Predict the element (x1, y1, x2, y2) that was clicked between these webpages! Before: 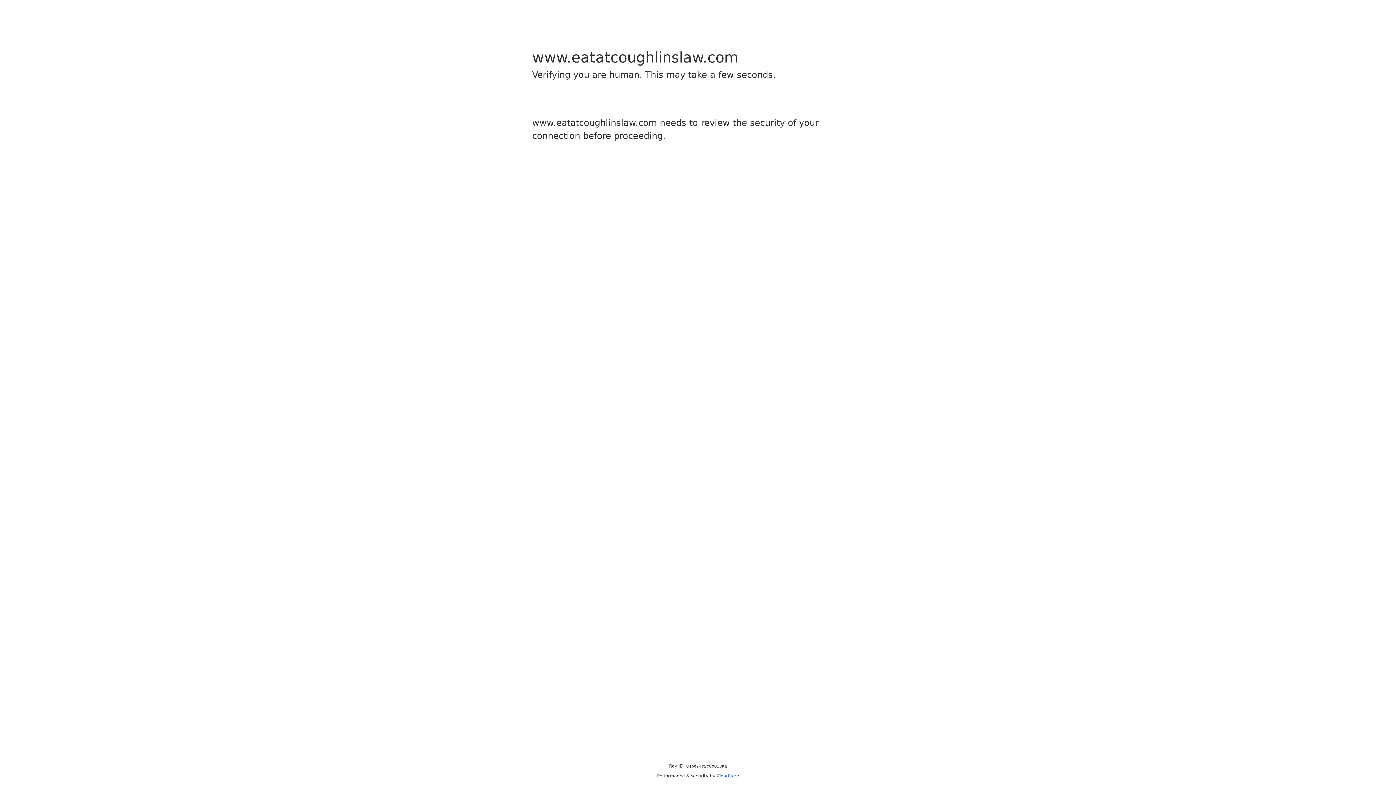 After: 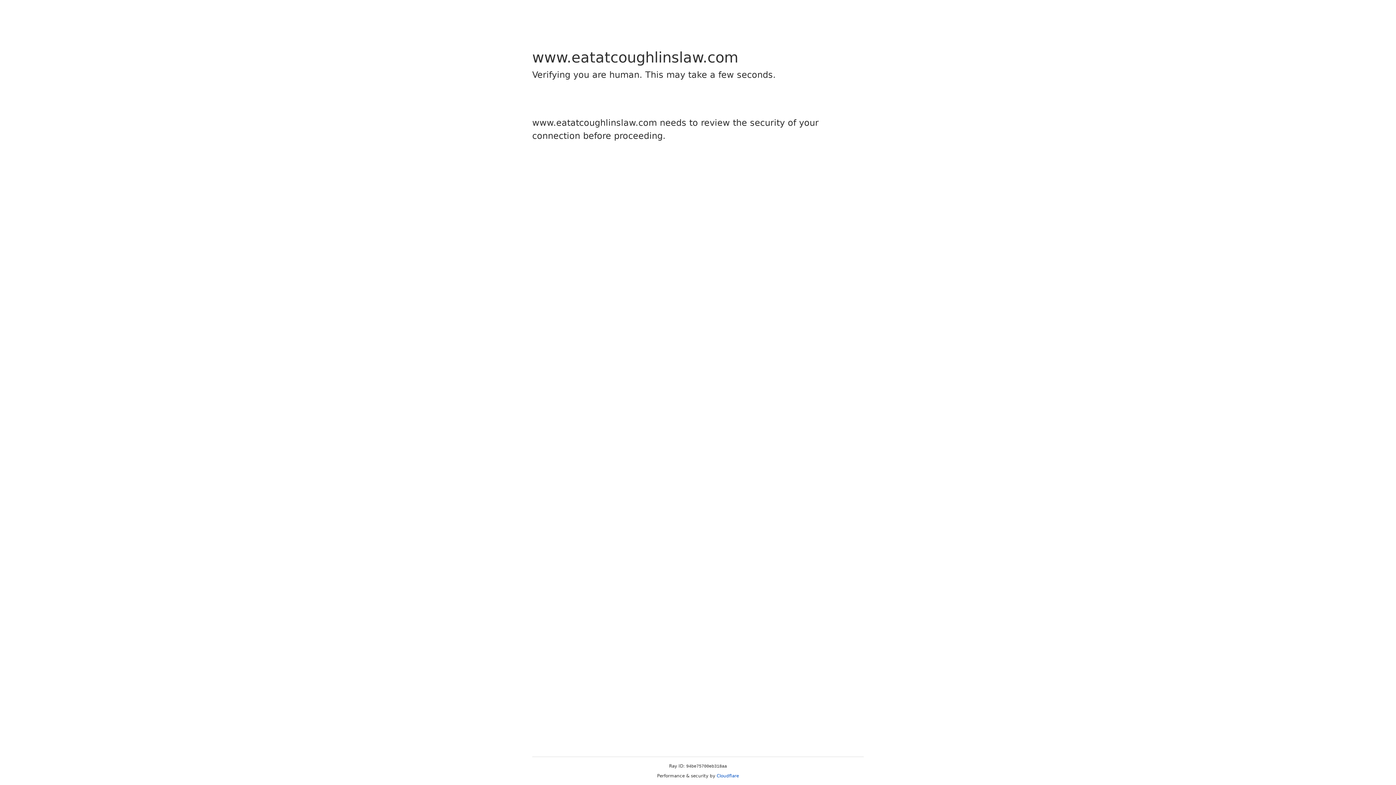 Action: label: Cloudflare bbox: (716, 773, 739, 778)